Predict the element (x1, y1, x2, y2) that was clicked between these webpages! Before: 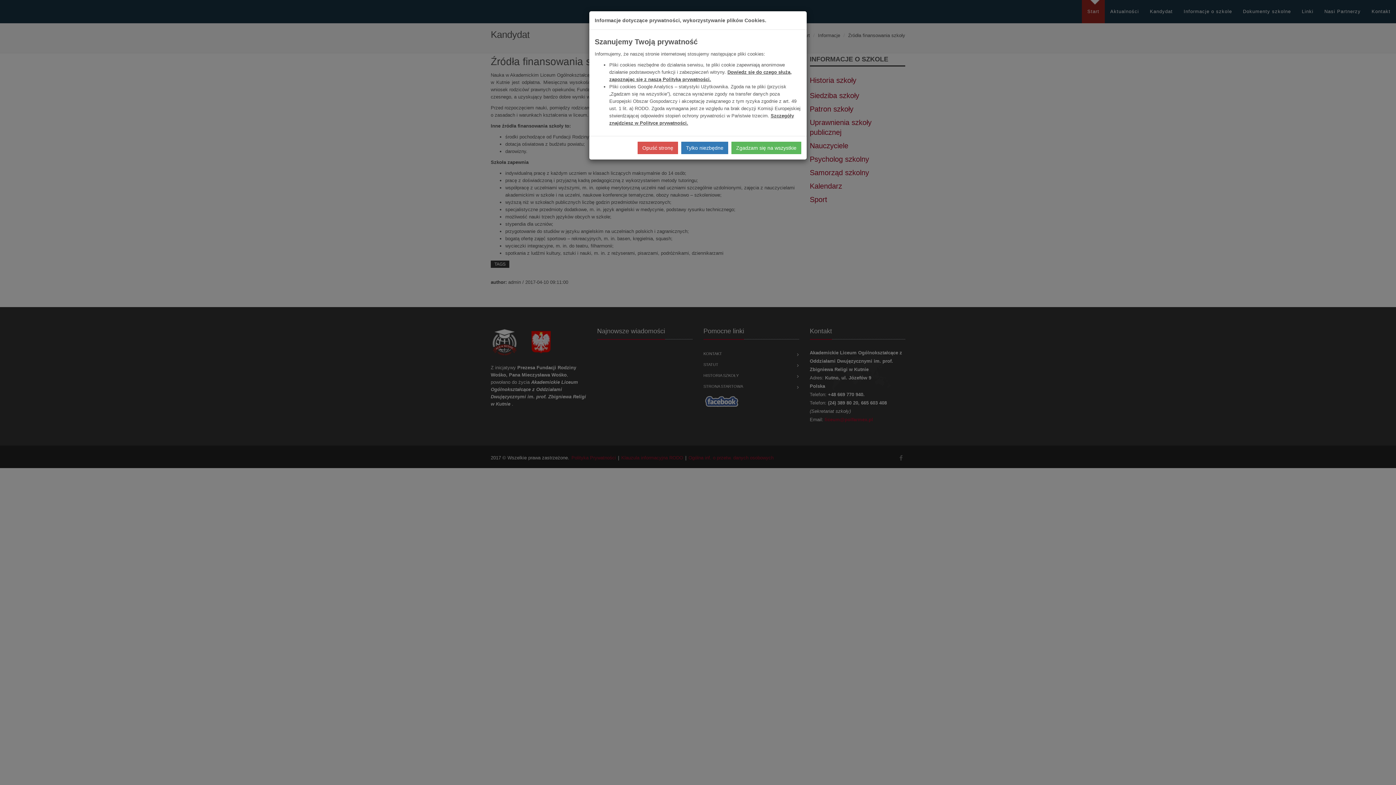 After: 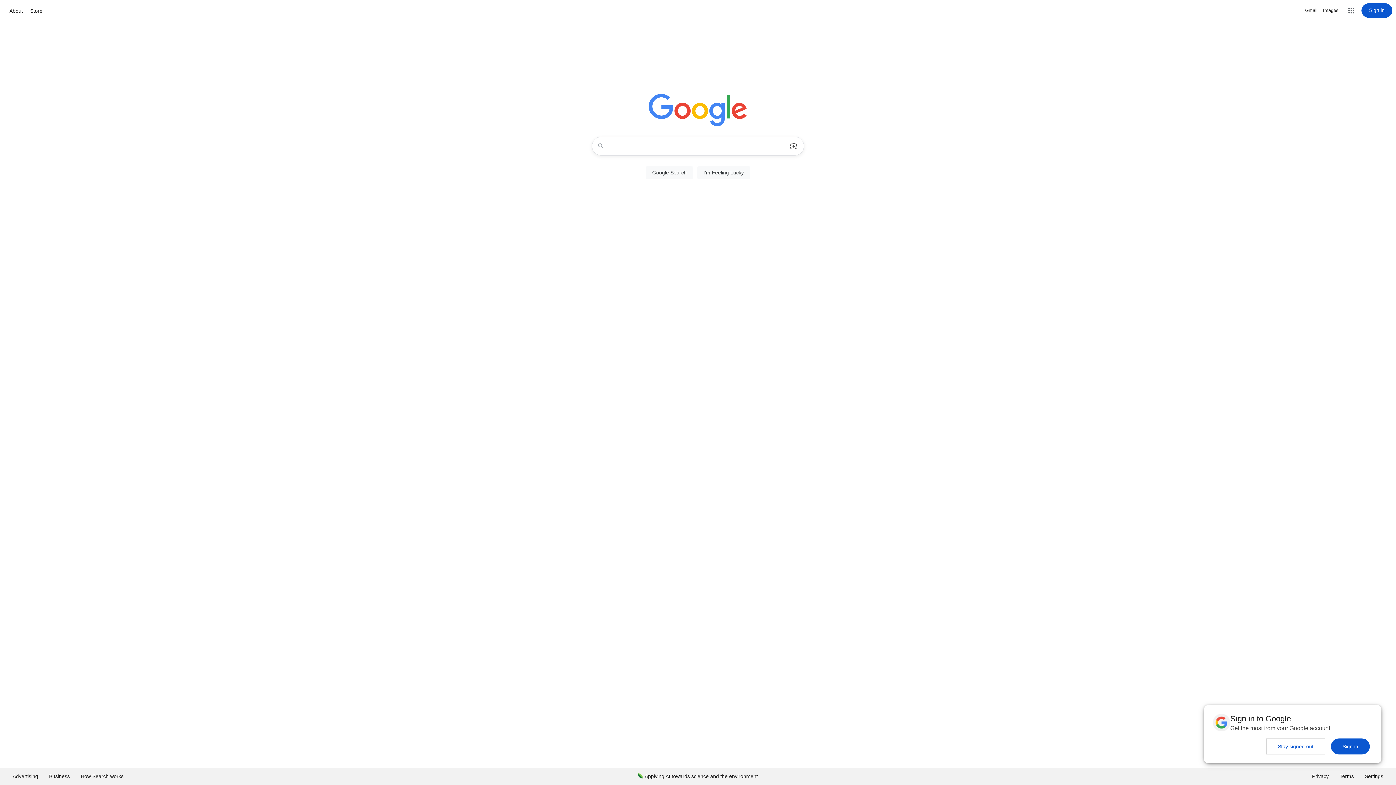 Action: label: Opuść stronę bbox: (637, 141, 678, 154)